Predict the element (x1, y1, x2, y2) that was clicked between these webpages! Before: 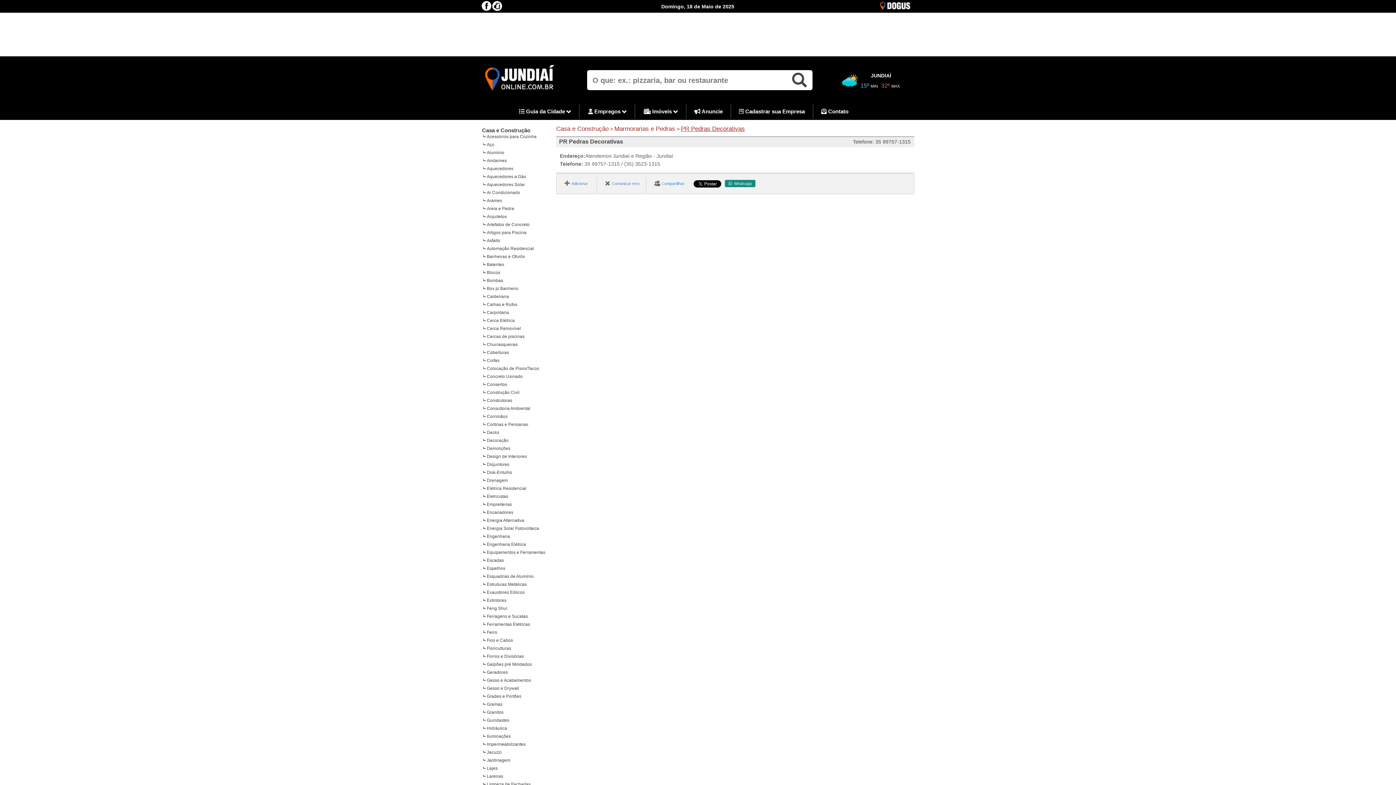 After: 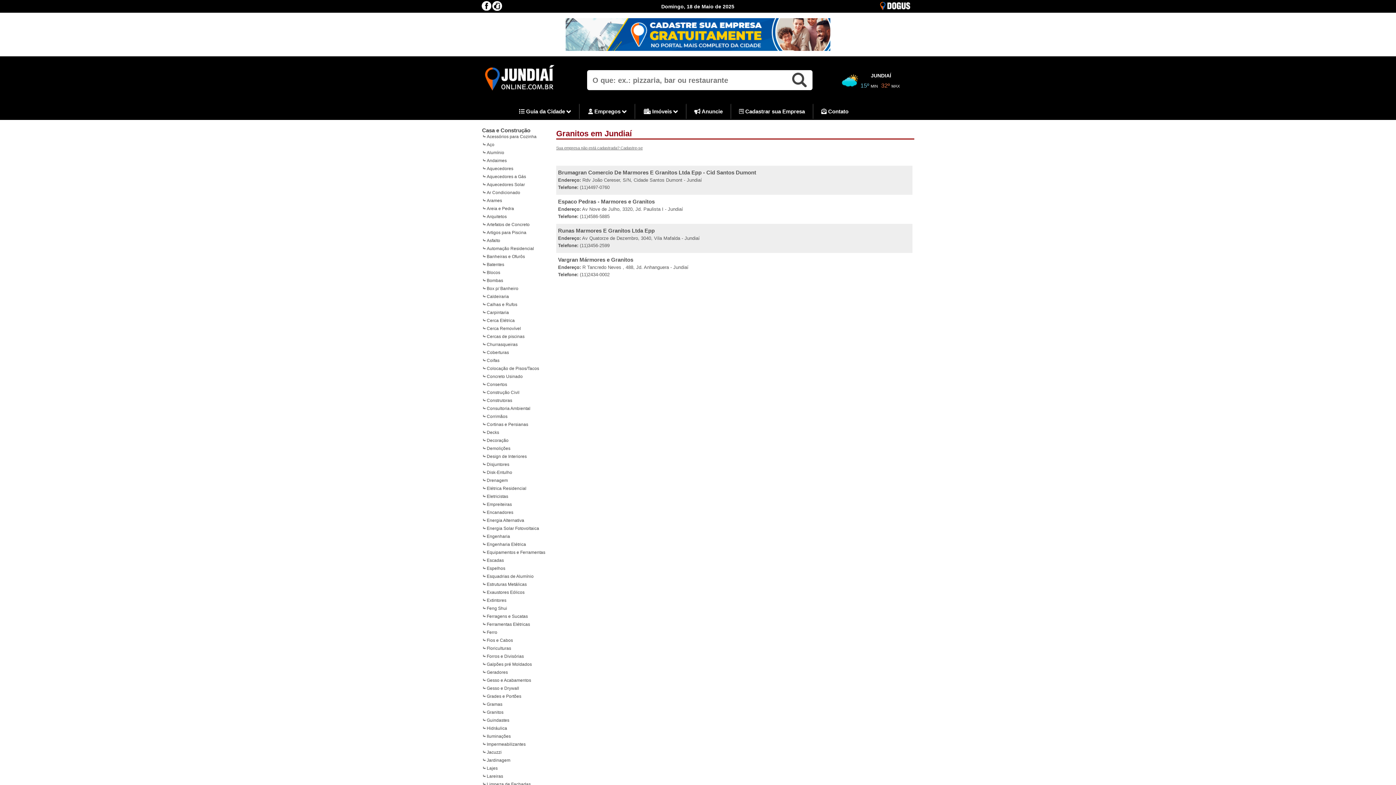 Action: label: Granitos bbox: (481, 709, 503, 715)